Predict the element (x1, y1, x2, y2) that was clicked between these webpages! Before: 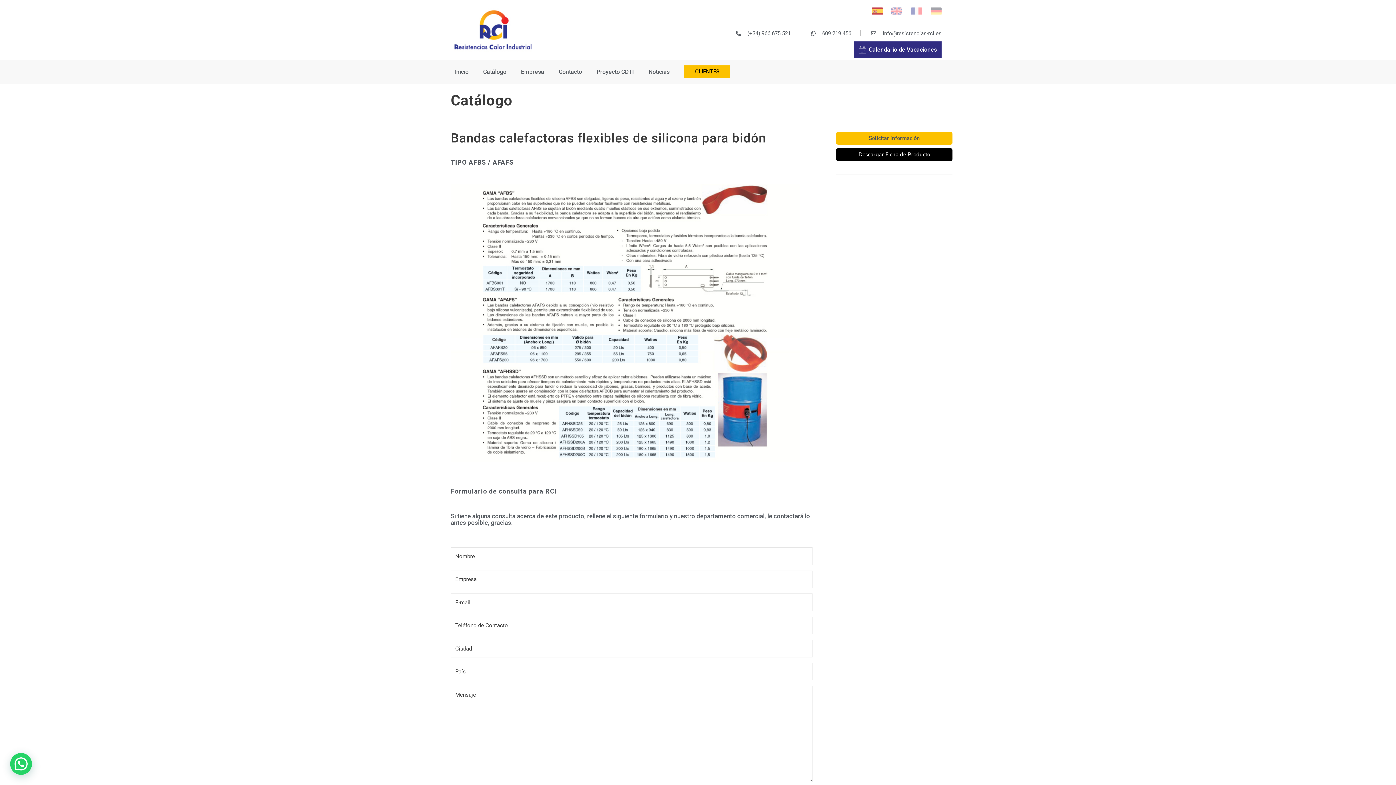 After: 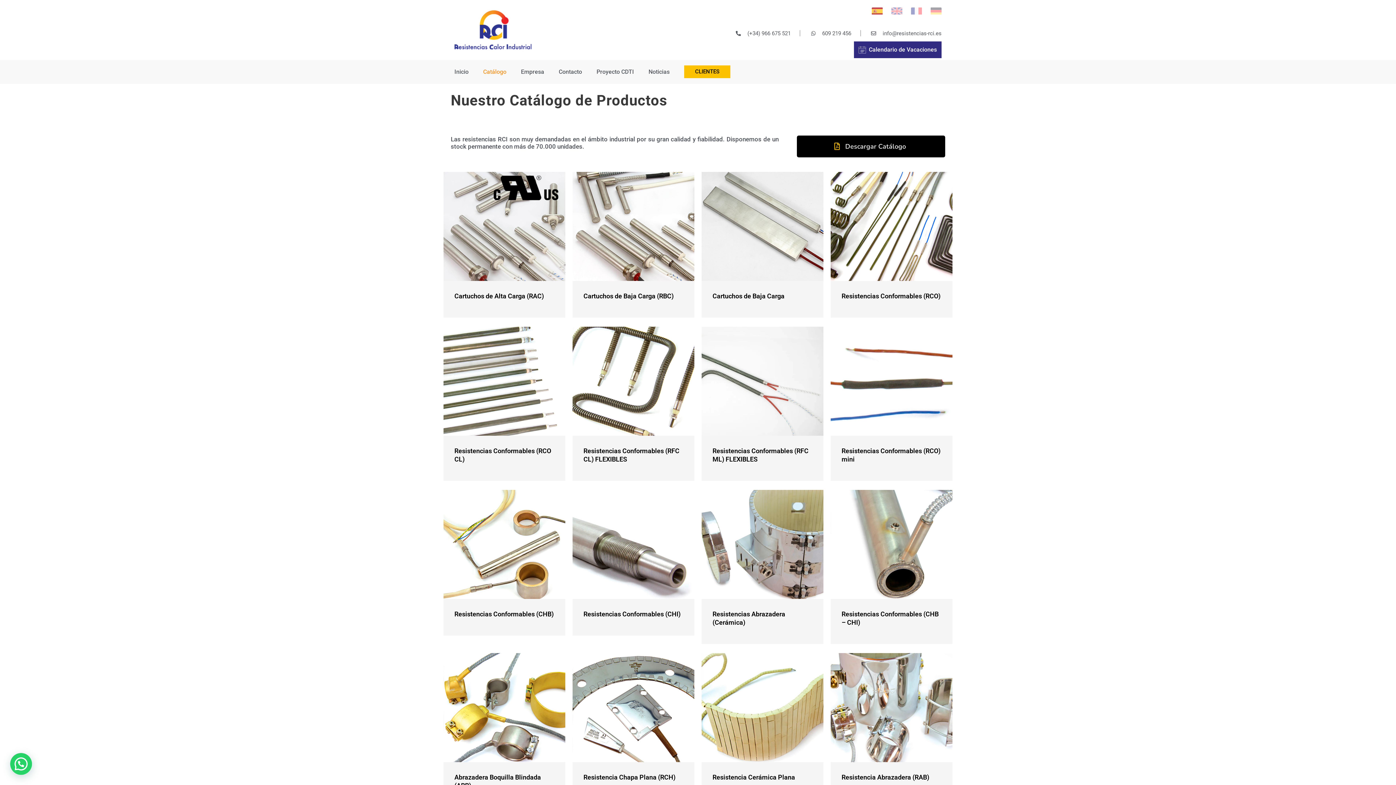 Action: label: Catálogo bbox: (483, 63, 506, 80)